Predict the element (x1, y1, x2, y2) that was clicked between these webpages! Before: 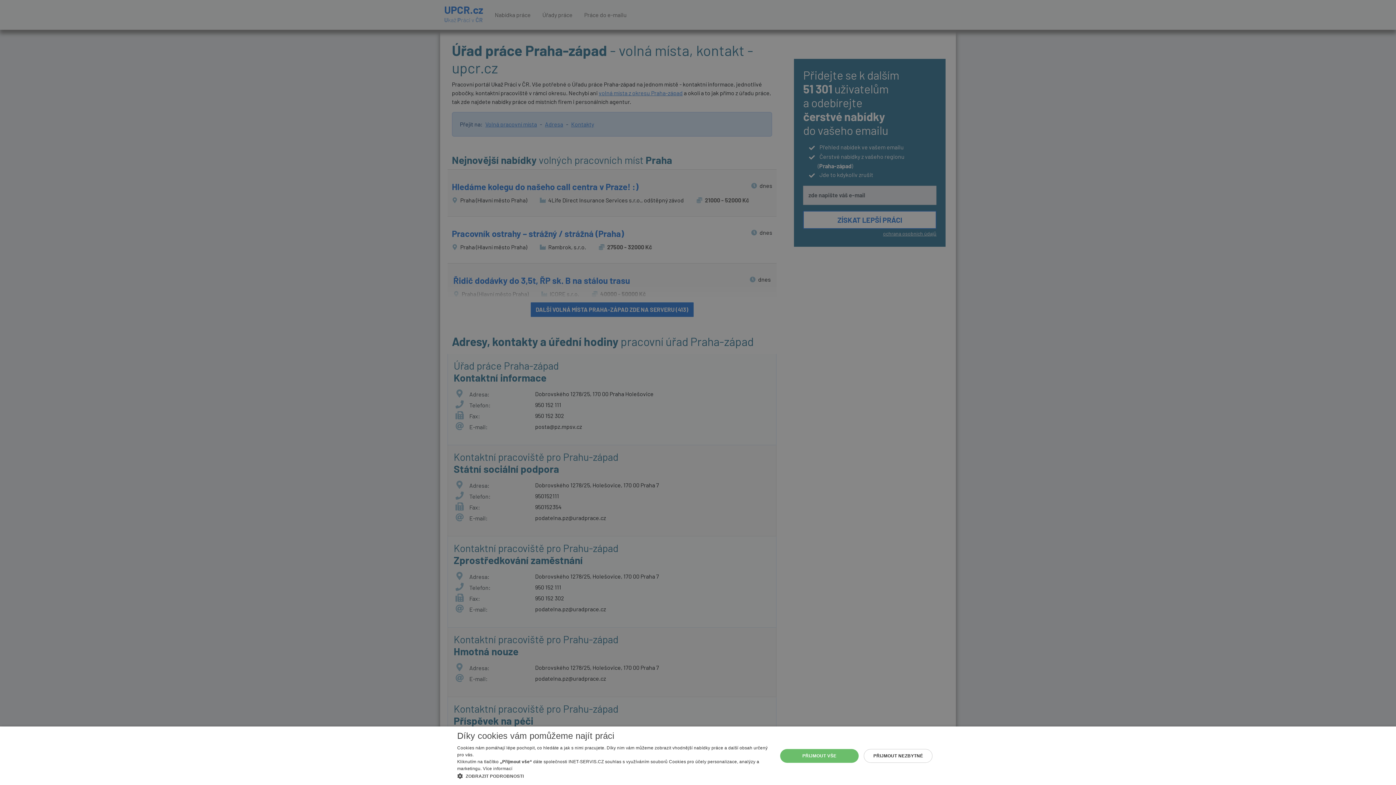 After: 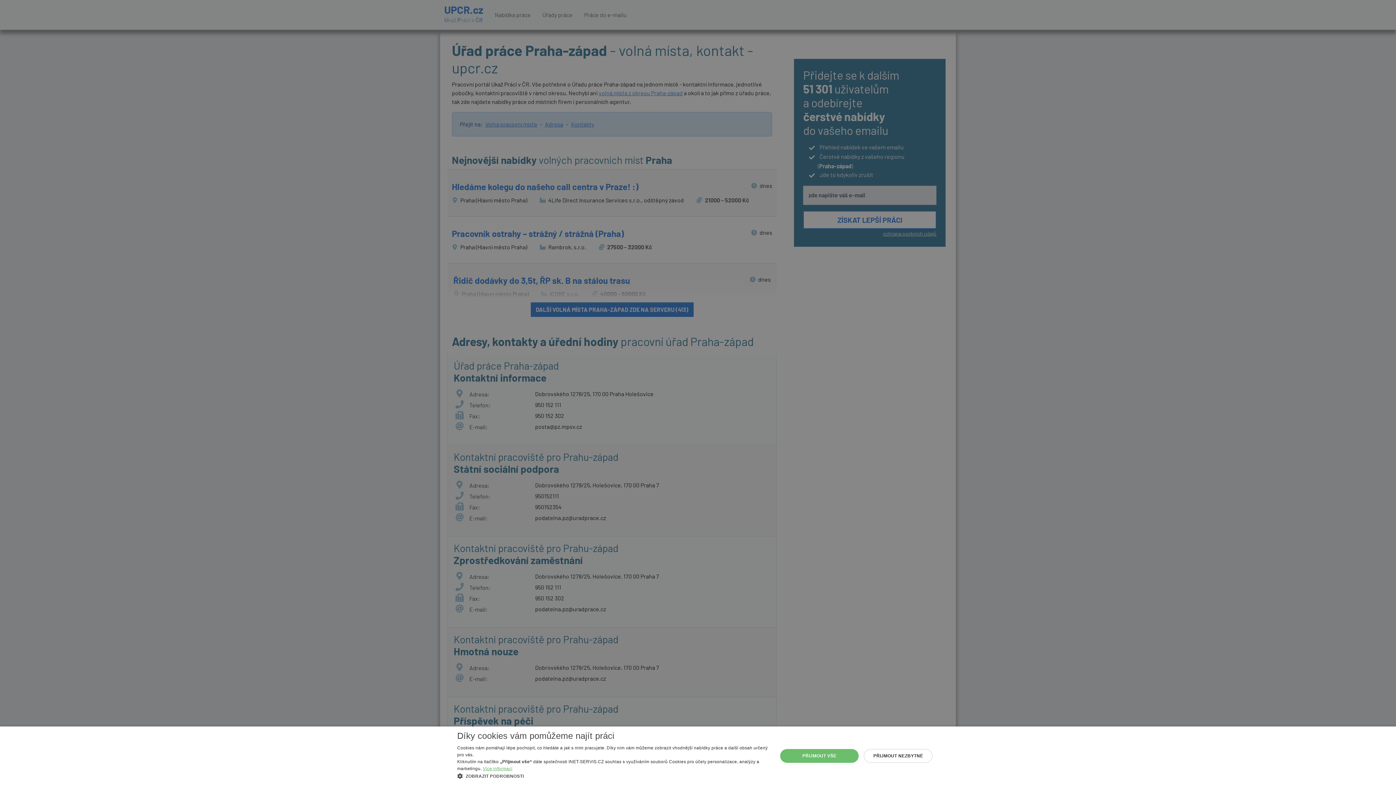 Action: bbox: (482, 766, 512, 771) label: Více informací, opens a new window